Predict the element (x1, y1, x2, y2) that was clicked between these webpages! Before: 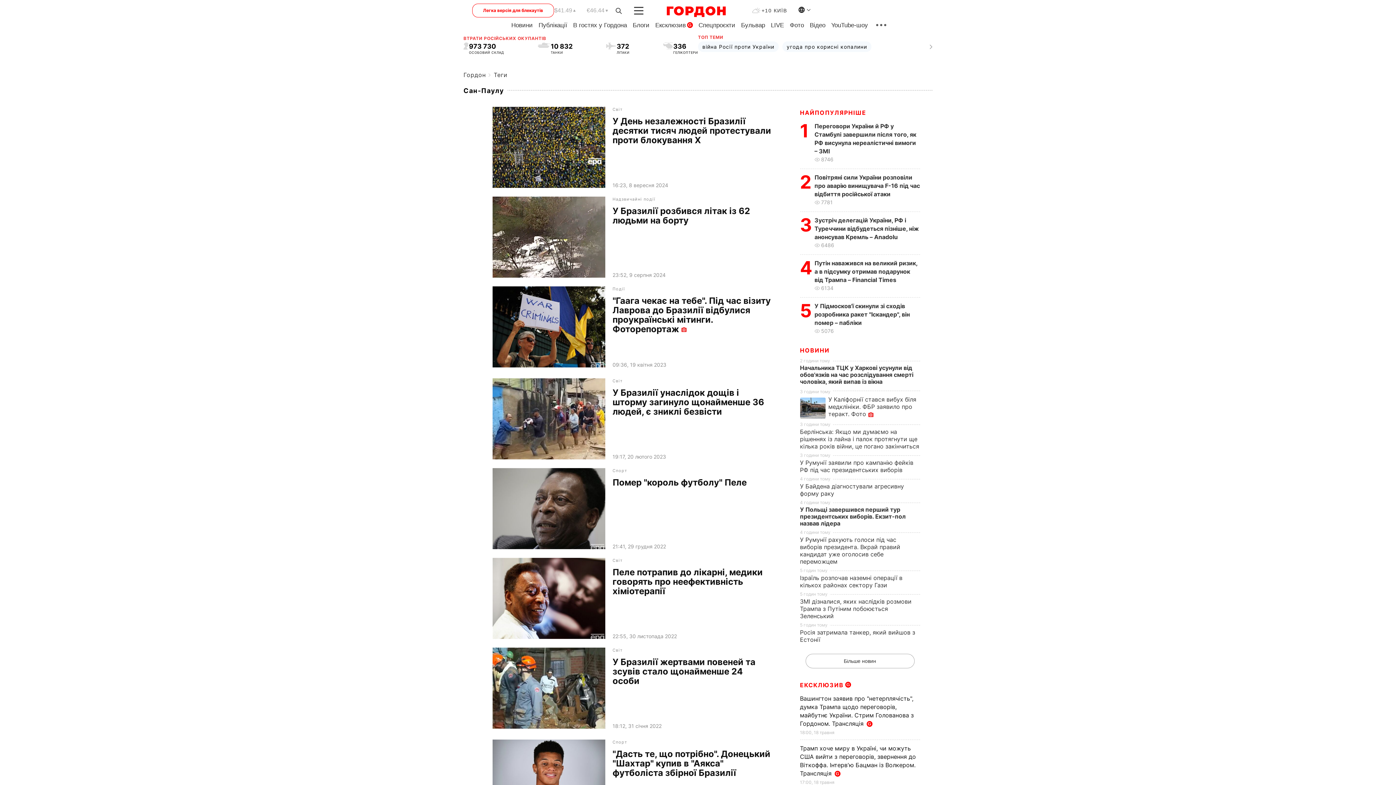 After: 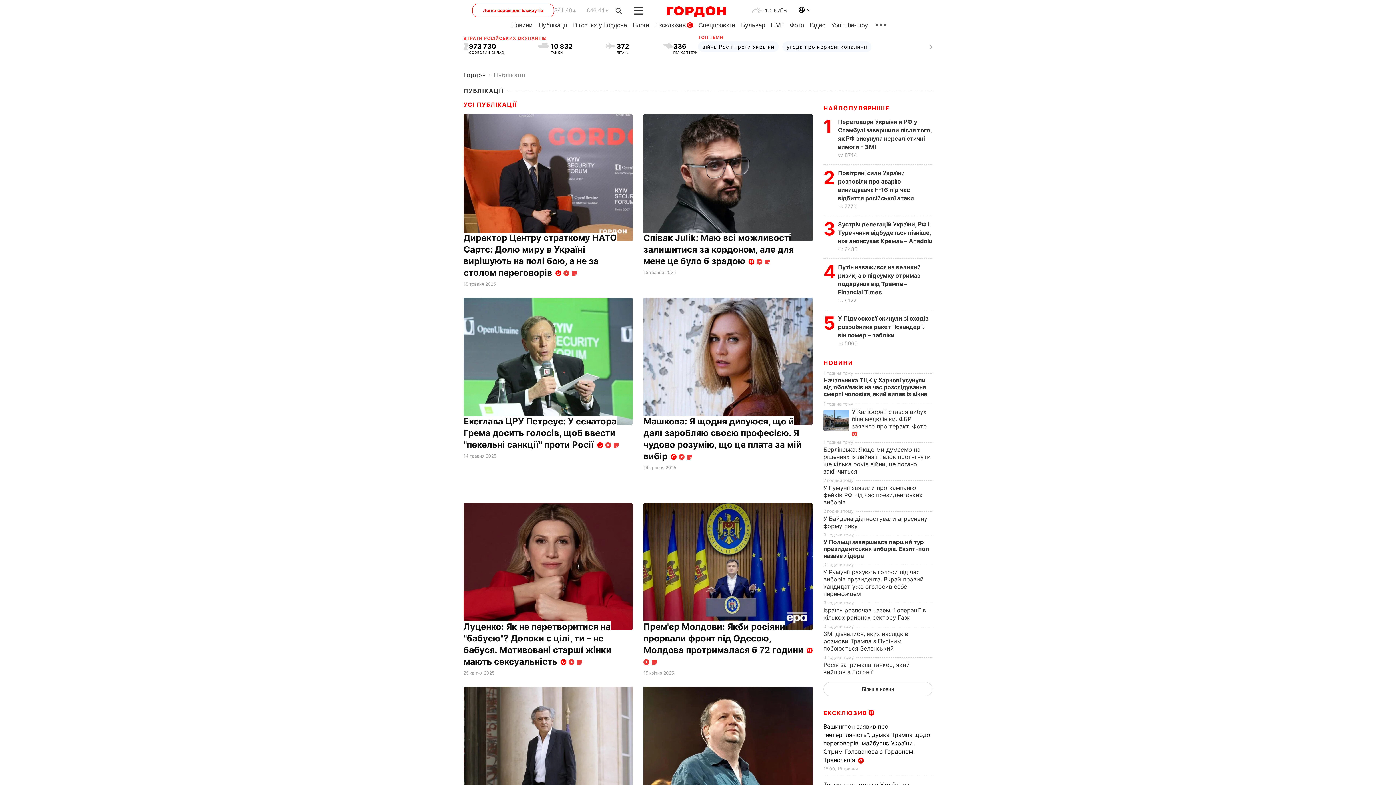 Action: label: Публікації bbox: (538, 21, 567, 28)